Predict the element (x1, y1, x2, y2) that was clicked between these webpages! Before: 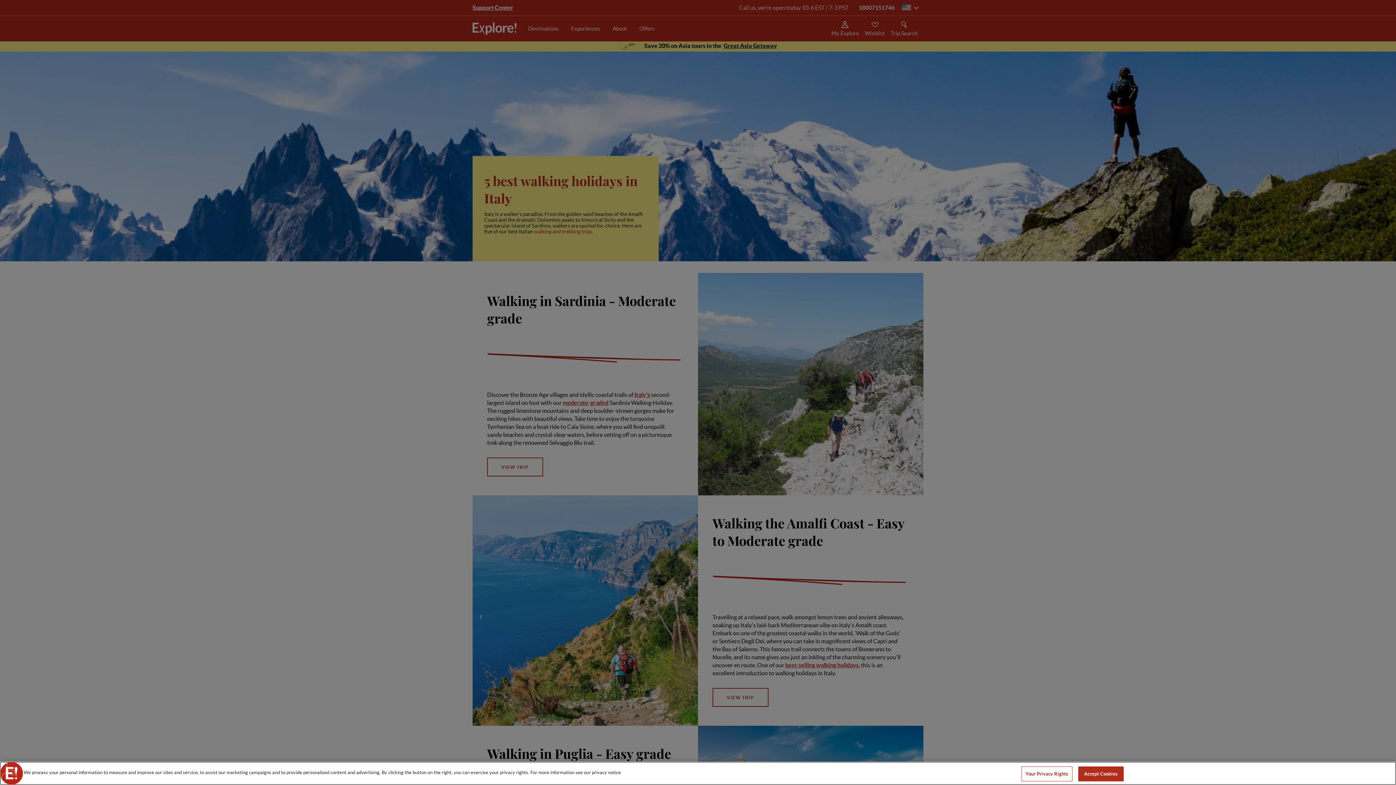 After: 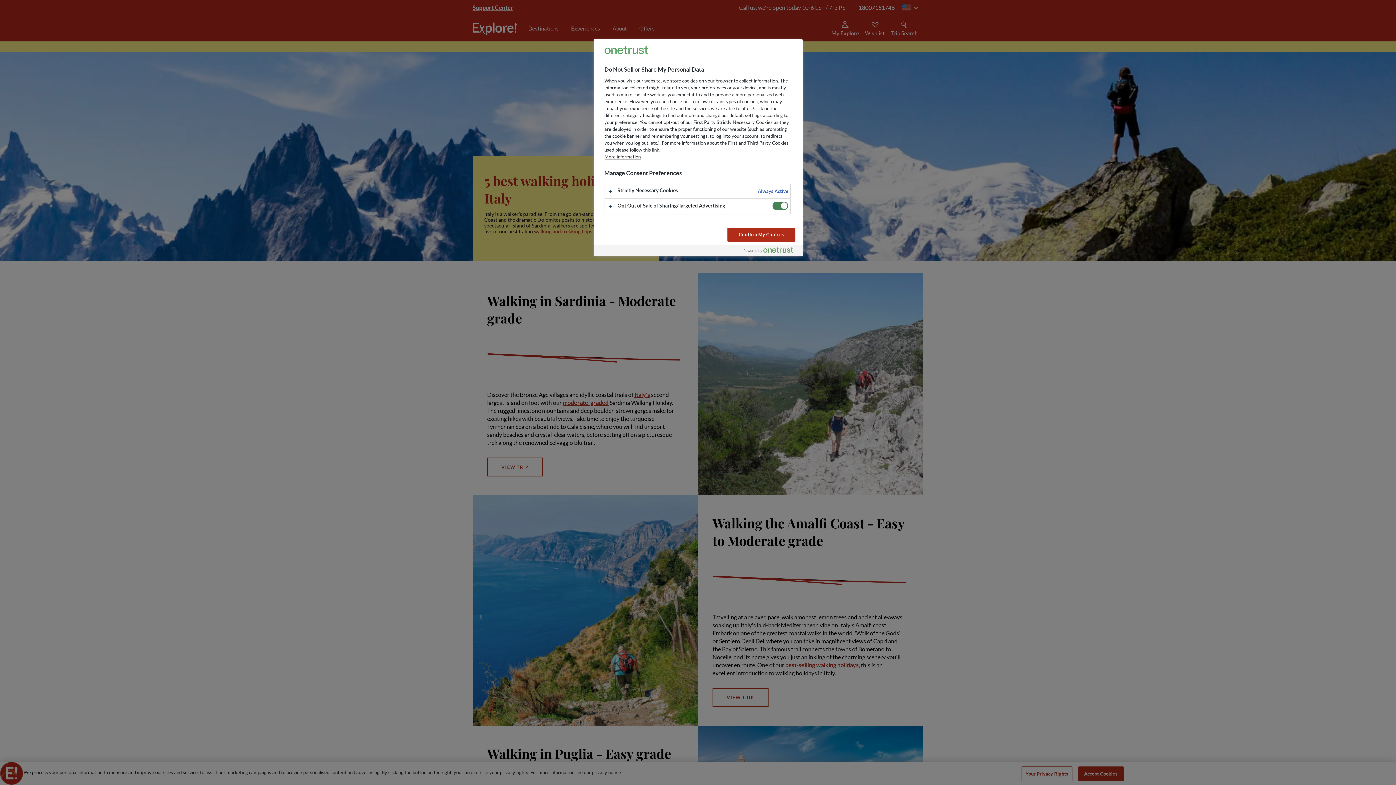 Action: label: Your Privacy Rights bbox: (1021, 769, 1072, 784)